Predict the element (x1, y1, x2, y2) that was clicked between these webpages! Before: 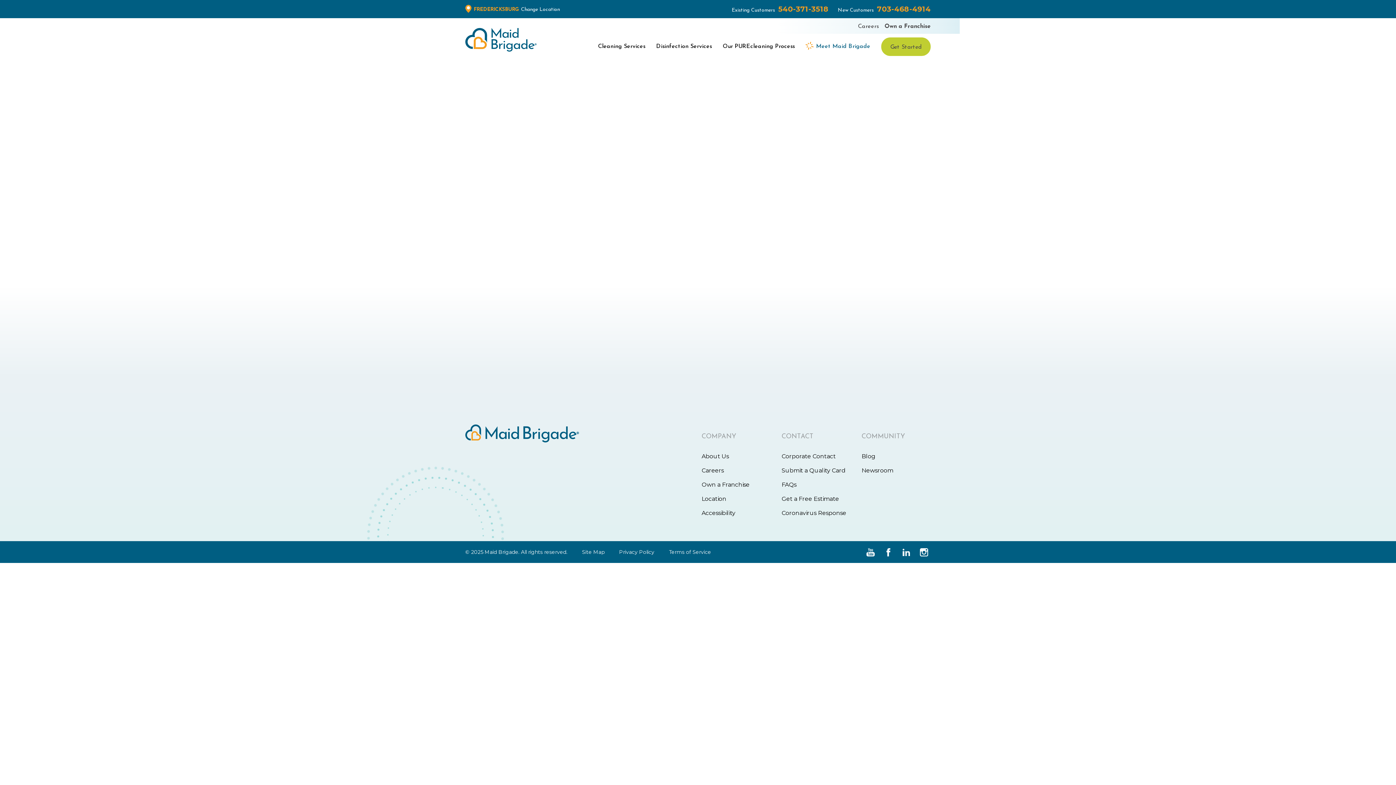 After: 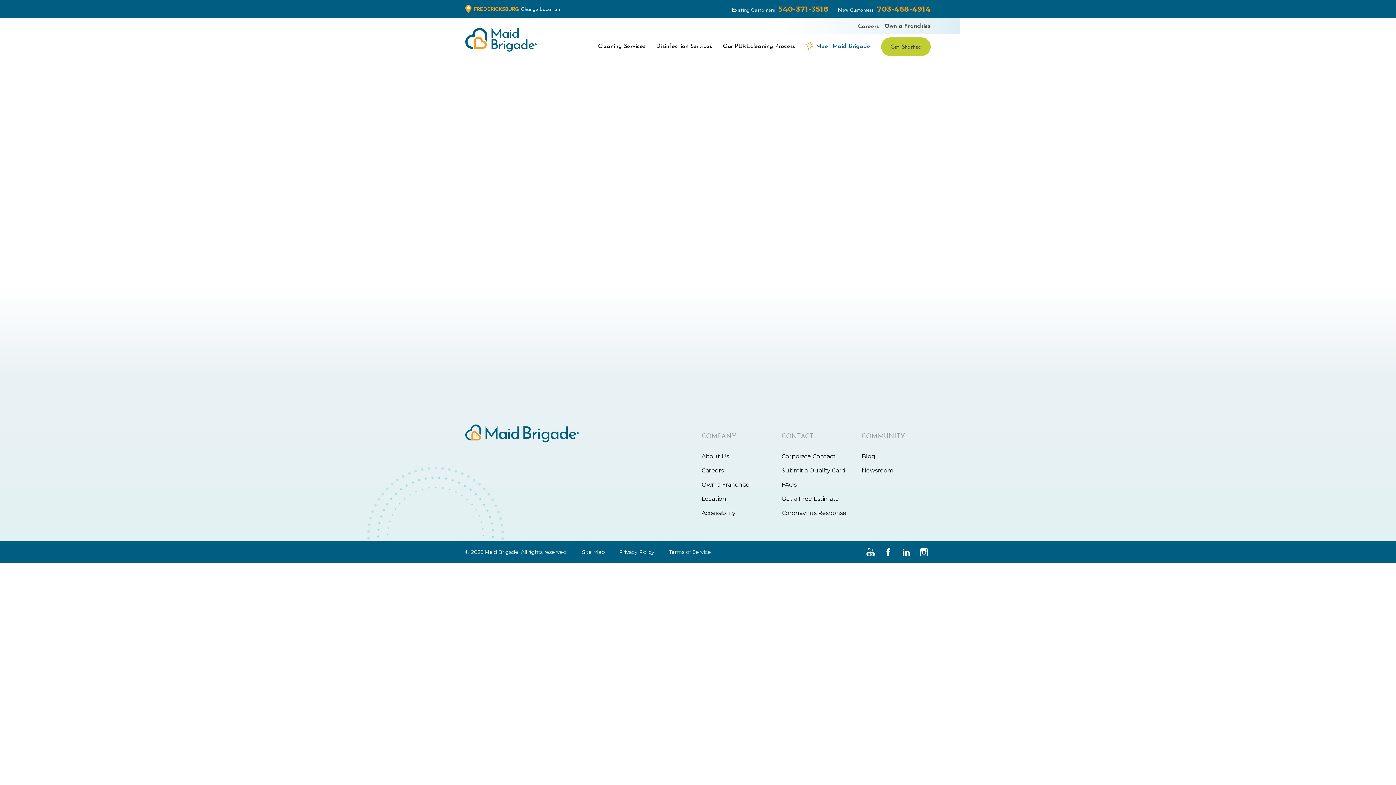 Action: bbox: (864, 547, 877, 557)